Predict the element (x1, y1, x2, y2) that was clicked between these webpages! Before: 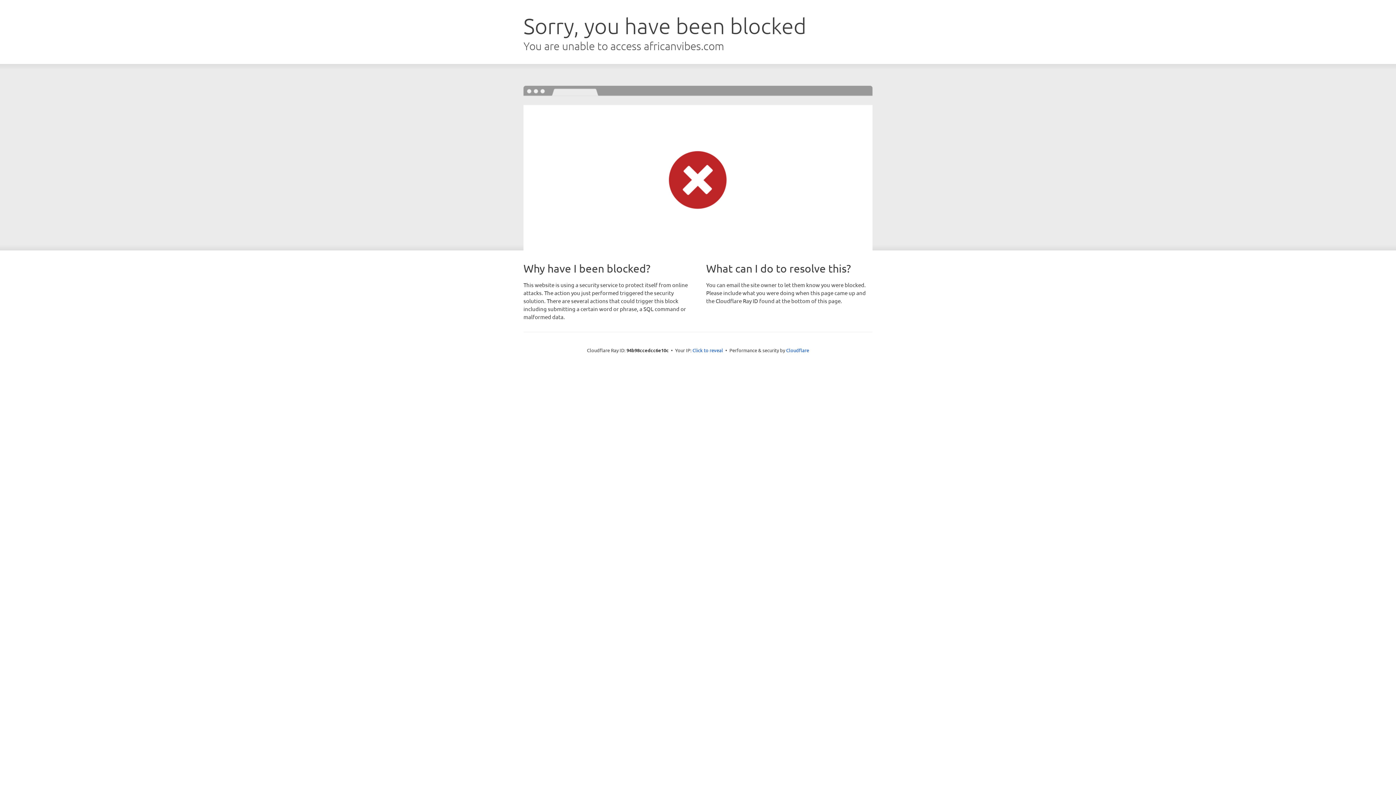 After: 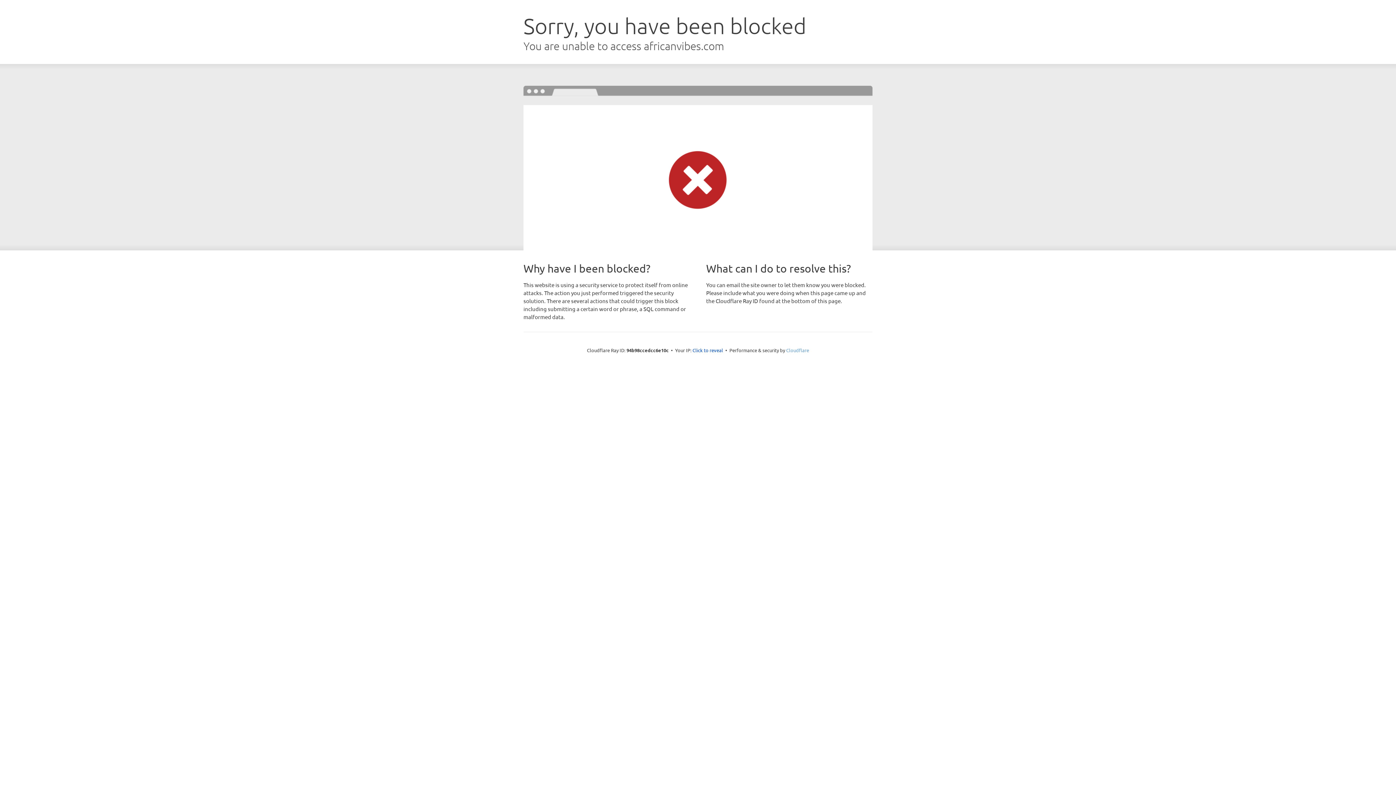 Action: bbox: (786, 347, 809, 353) label: Cloudflare